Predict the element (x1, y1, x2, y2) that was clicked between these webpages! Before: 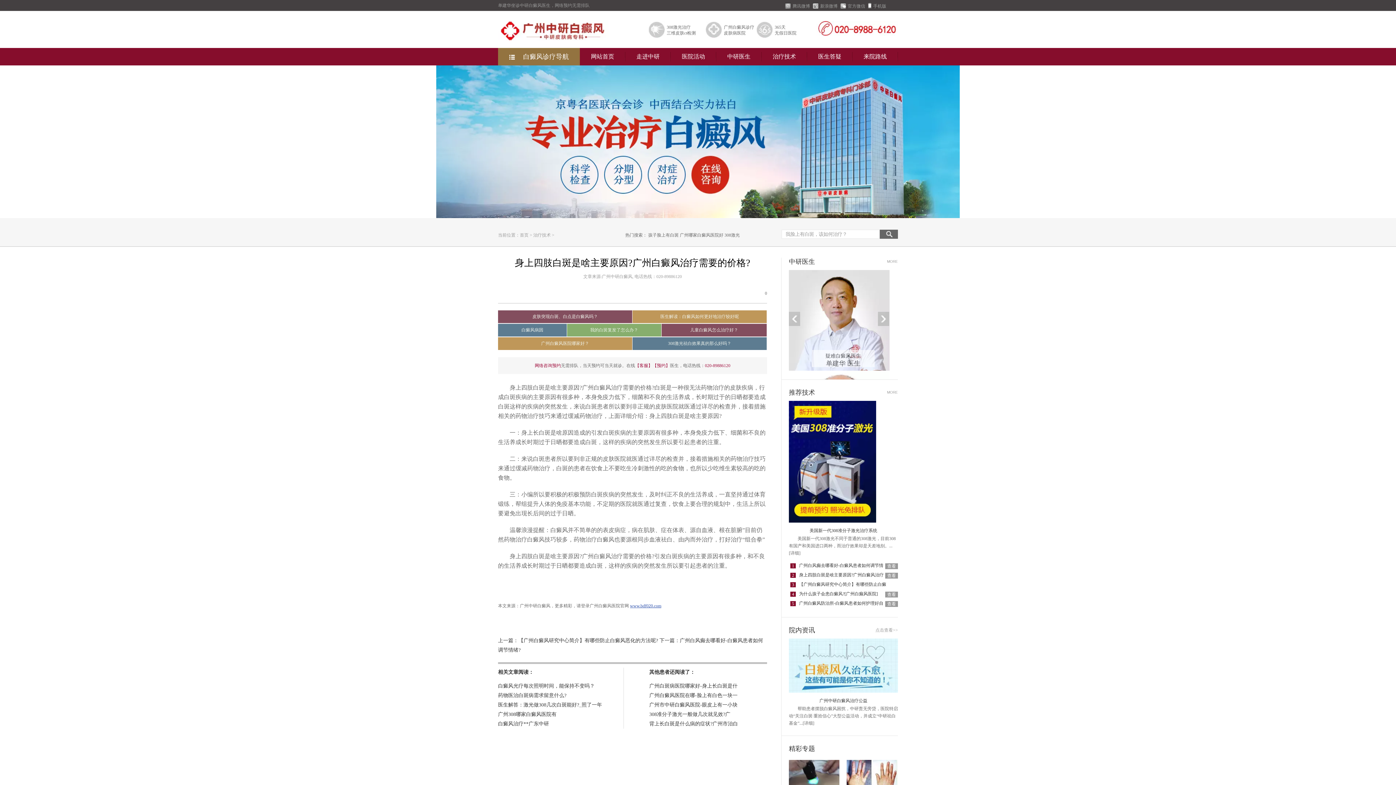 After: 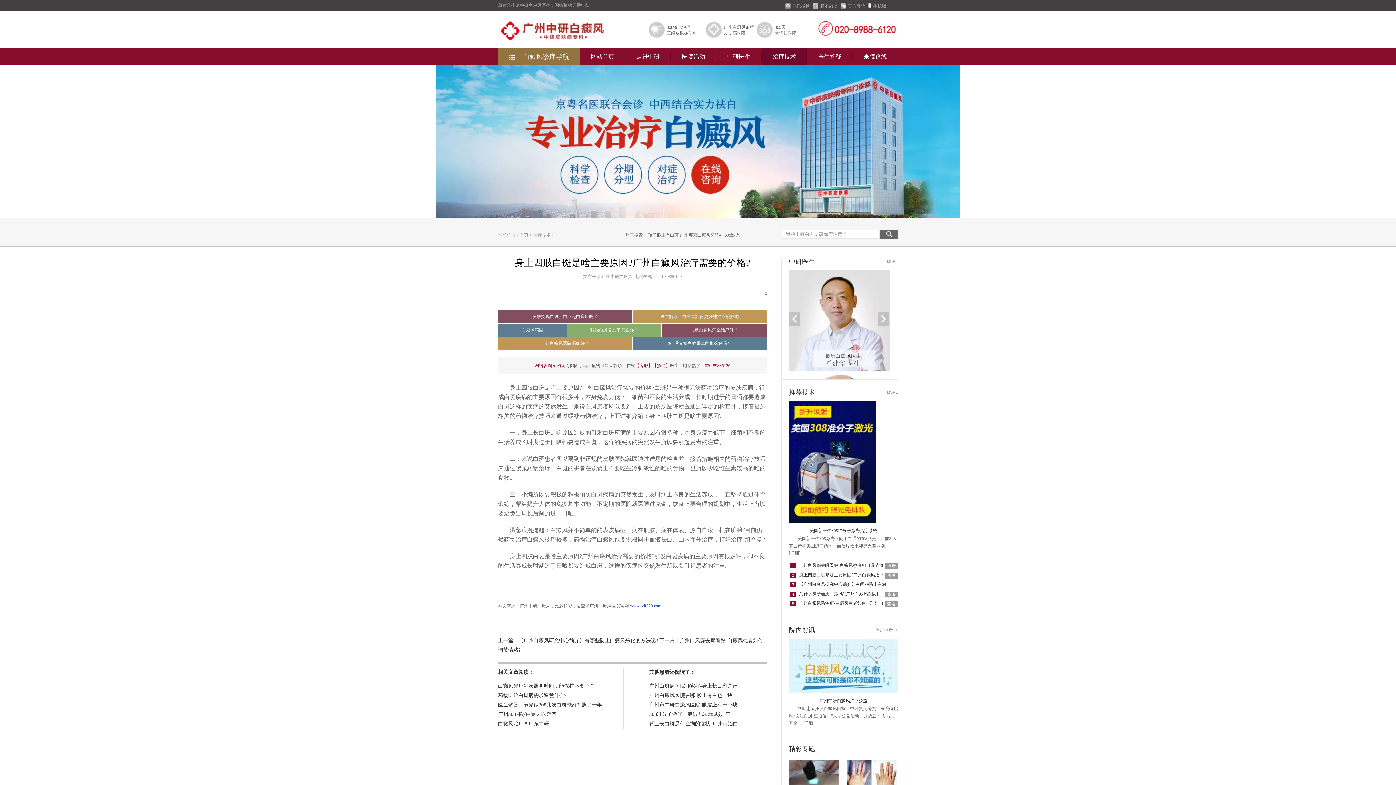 Action: bbox: (761, 48, 807, 65) label: 治疗技术